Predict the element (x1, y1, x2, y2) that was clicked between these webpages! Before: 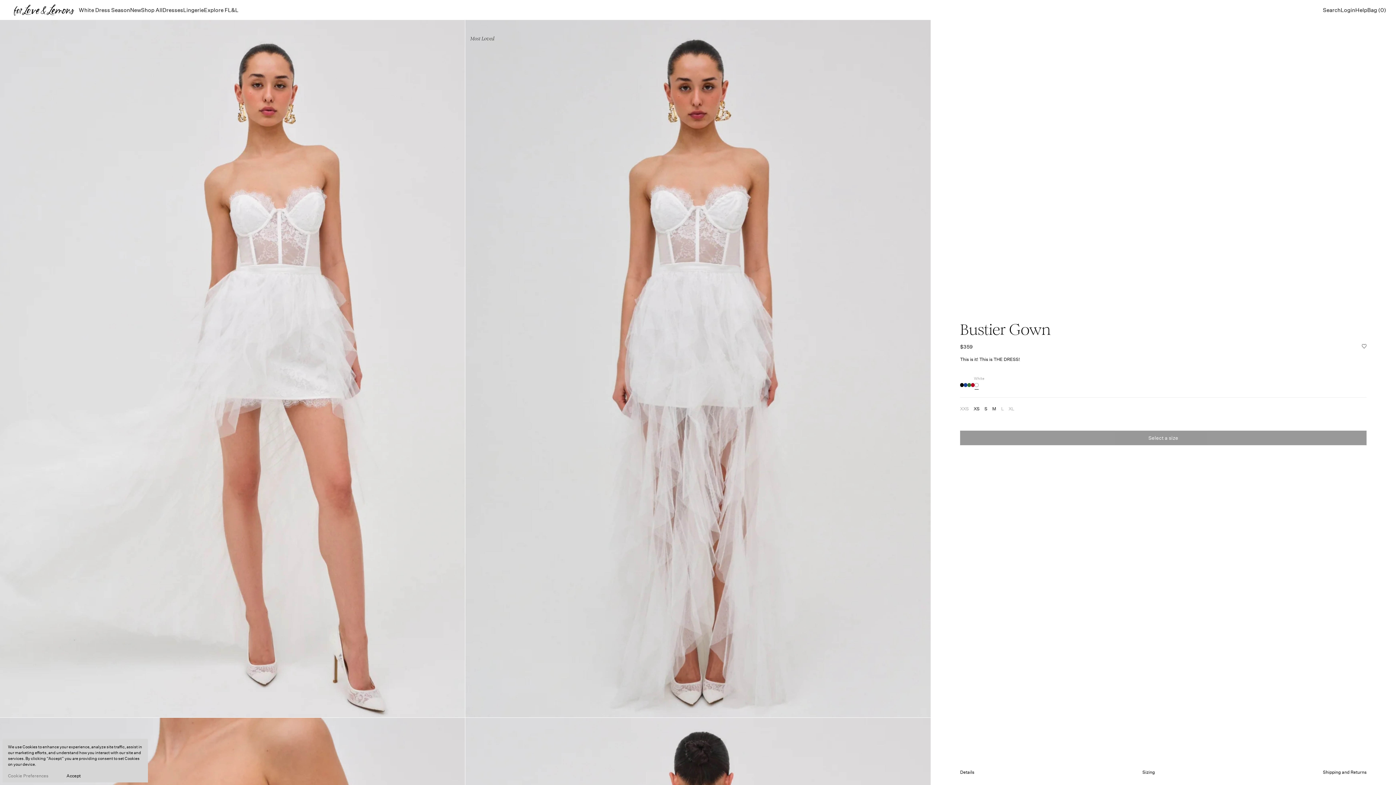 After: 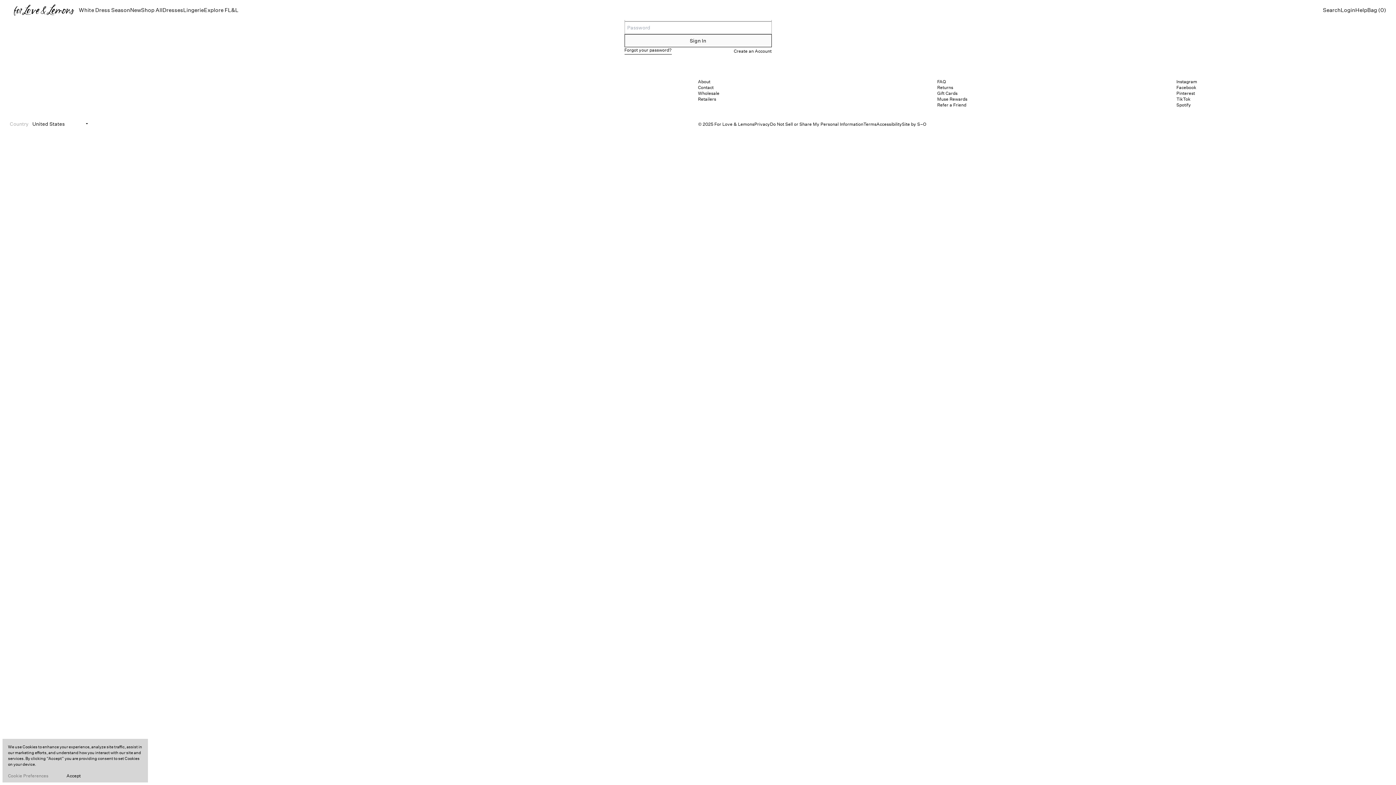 Action: bbox: (1341, 6, 1355, 13) label: Login